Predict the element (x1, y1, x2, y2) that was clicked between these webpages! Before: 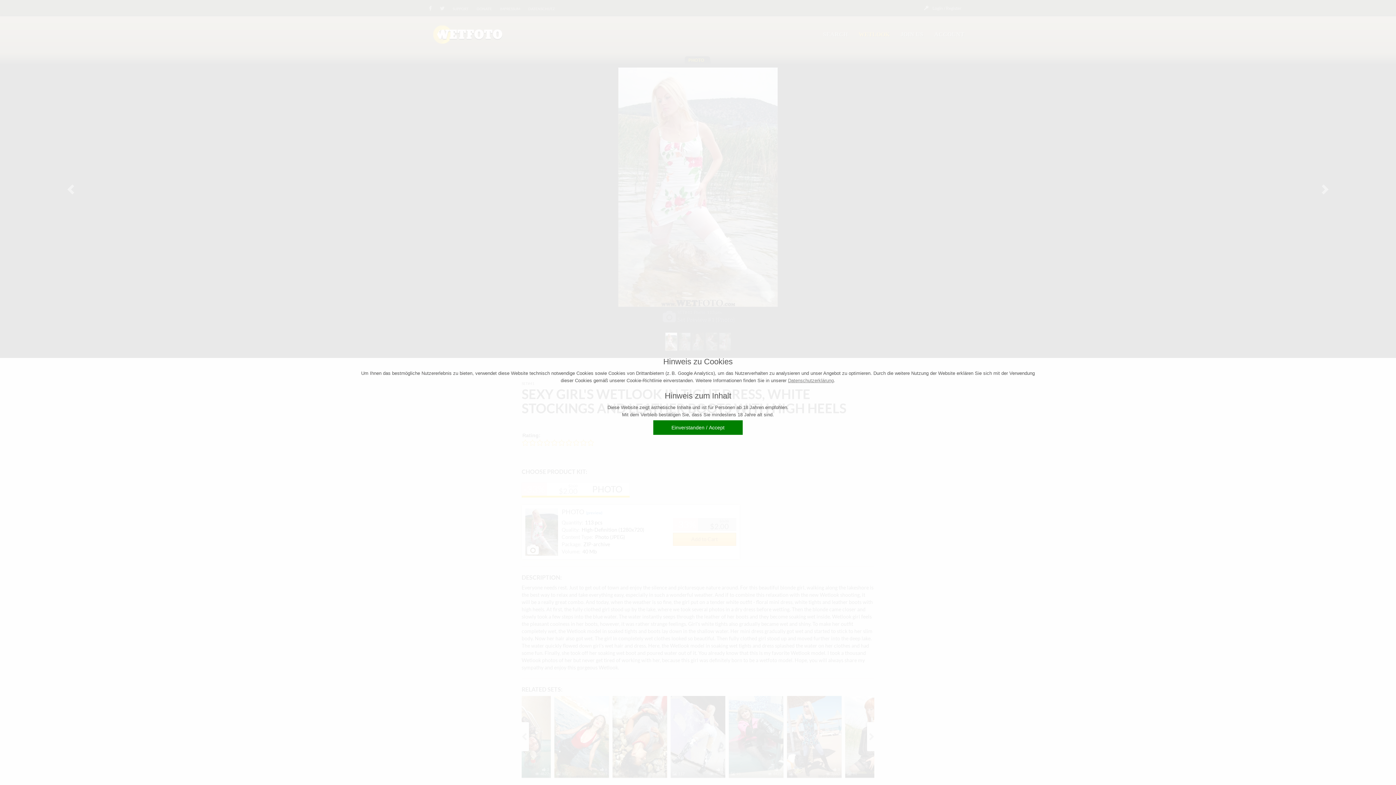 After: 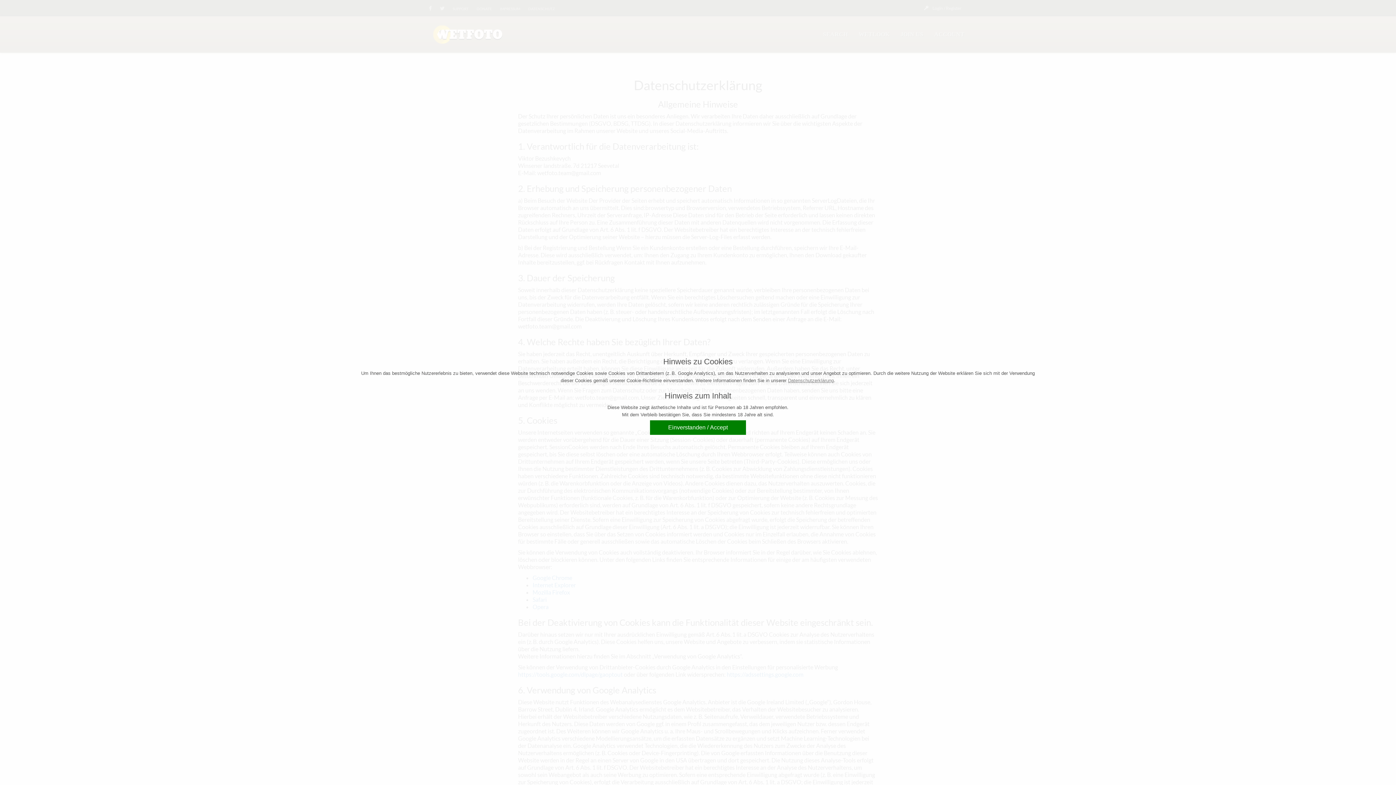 Action: bbox: (788, 378, 834, 383) label: Datenschutzerklärung